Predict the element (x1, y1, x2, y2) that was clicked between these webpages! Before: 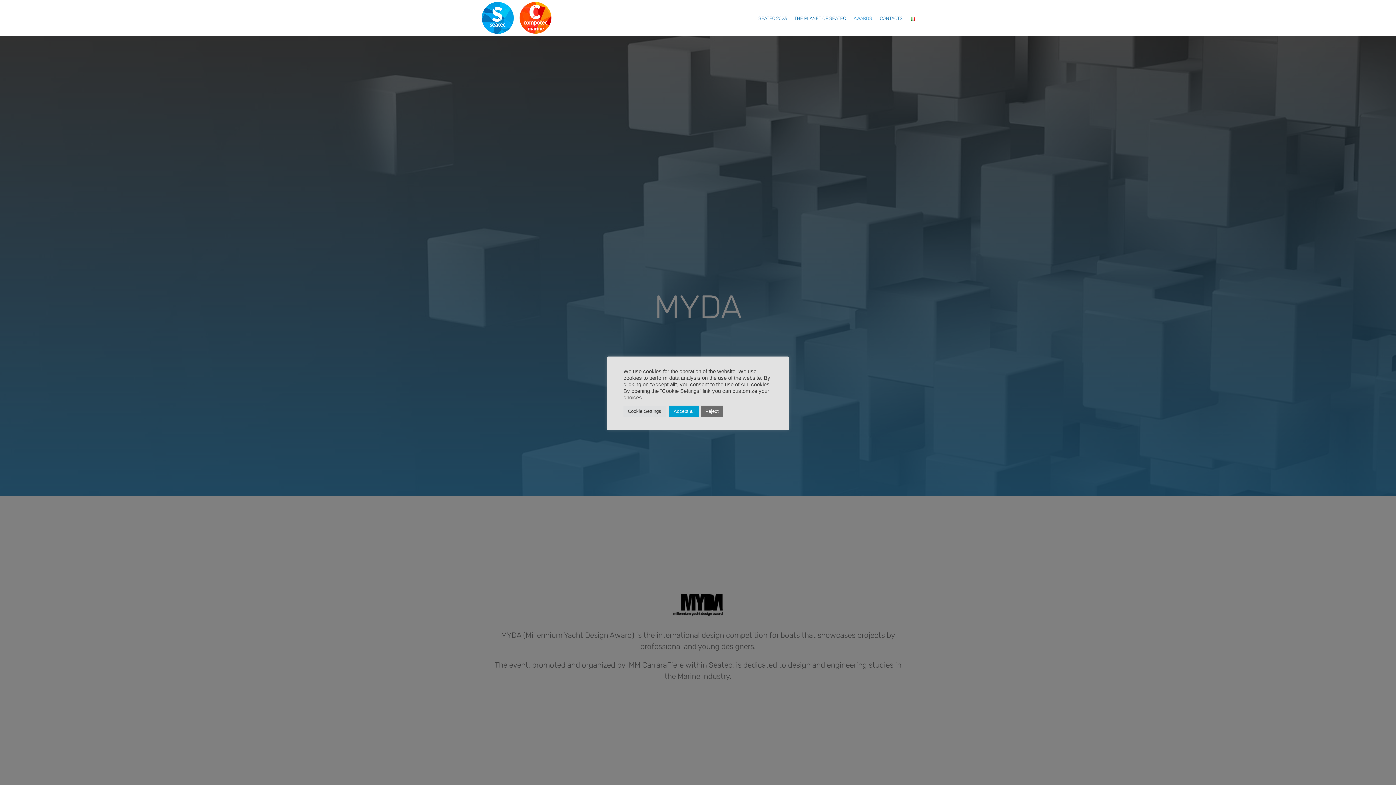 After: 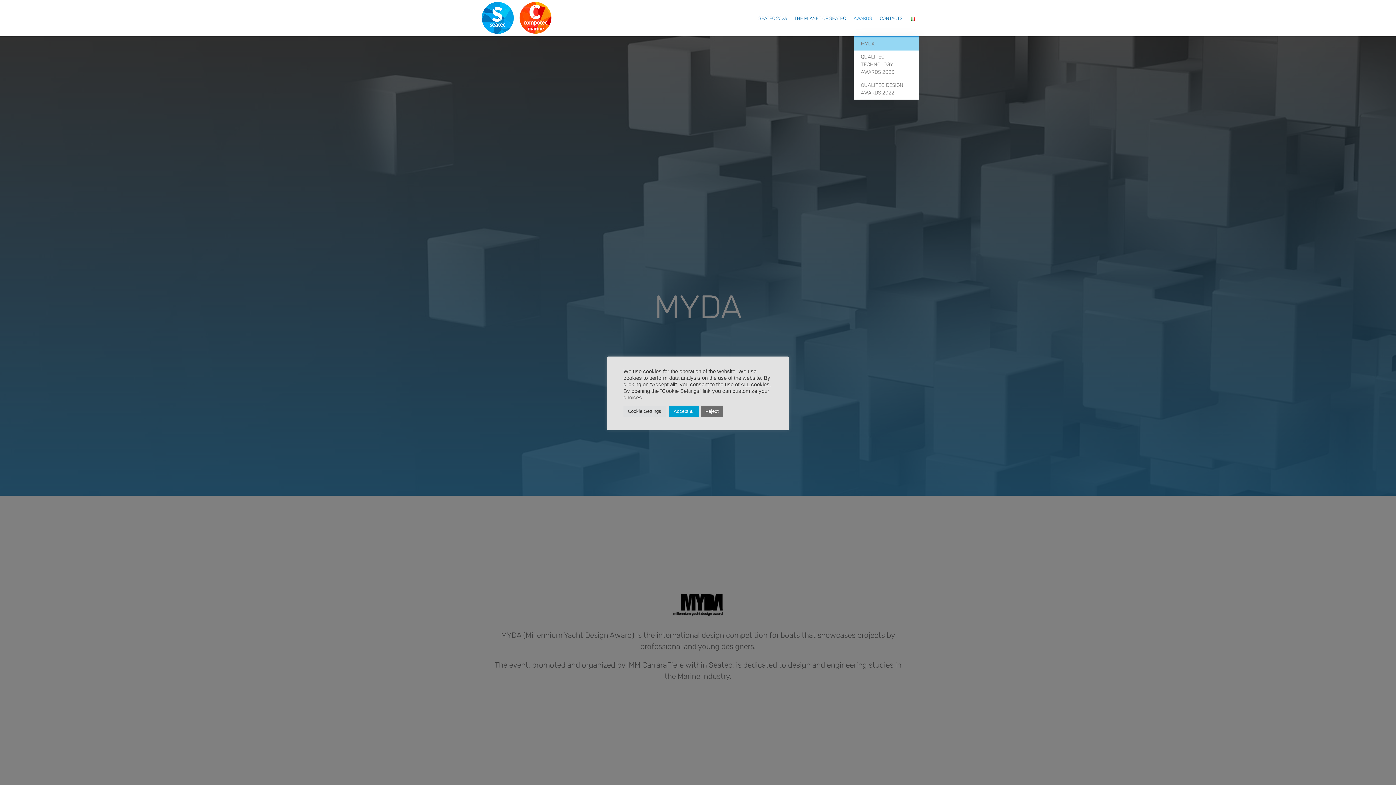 Action: label: AWARDS bbox: (853, 0, 872, 36)